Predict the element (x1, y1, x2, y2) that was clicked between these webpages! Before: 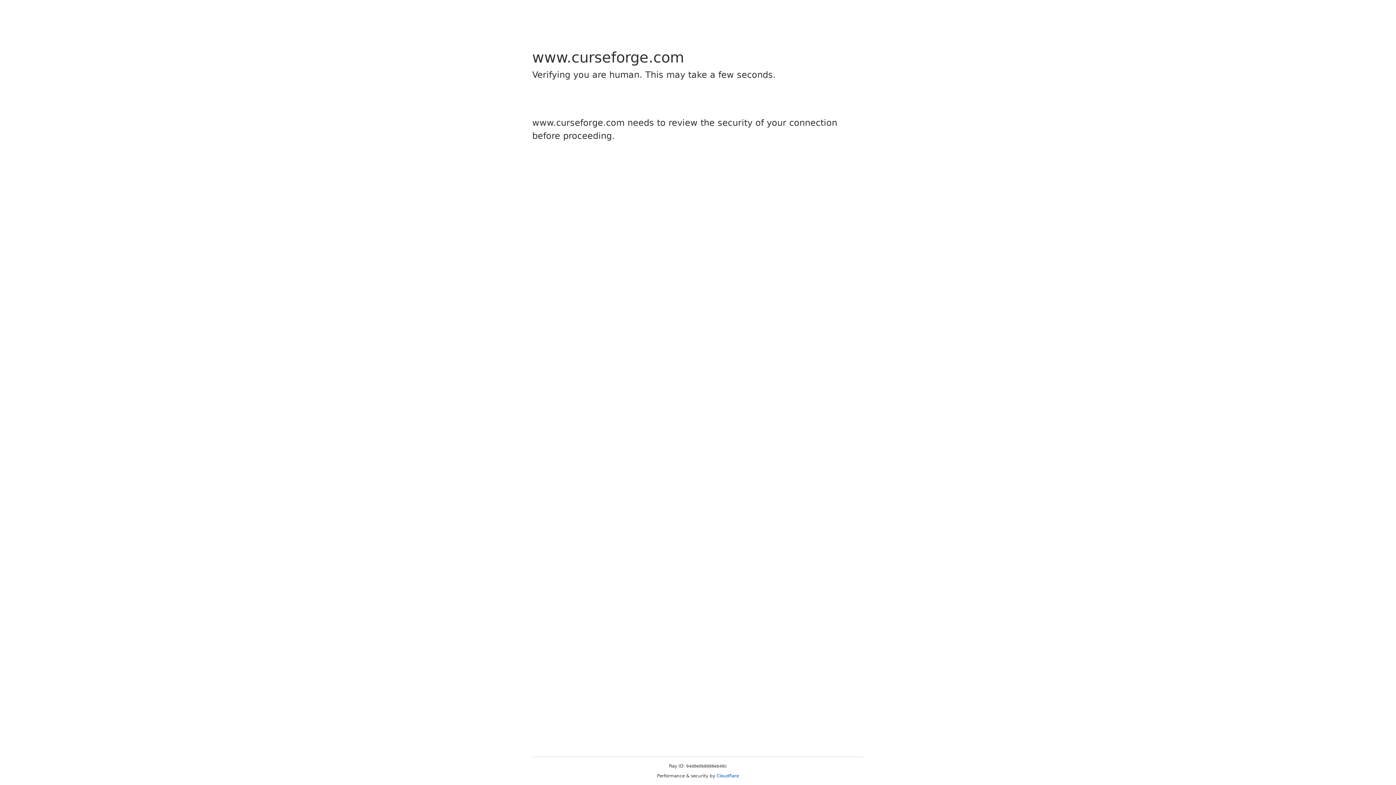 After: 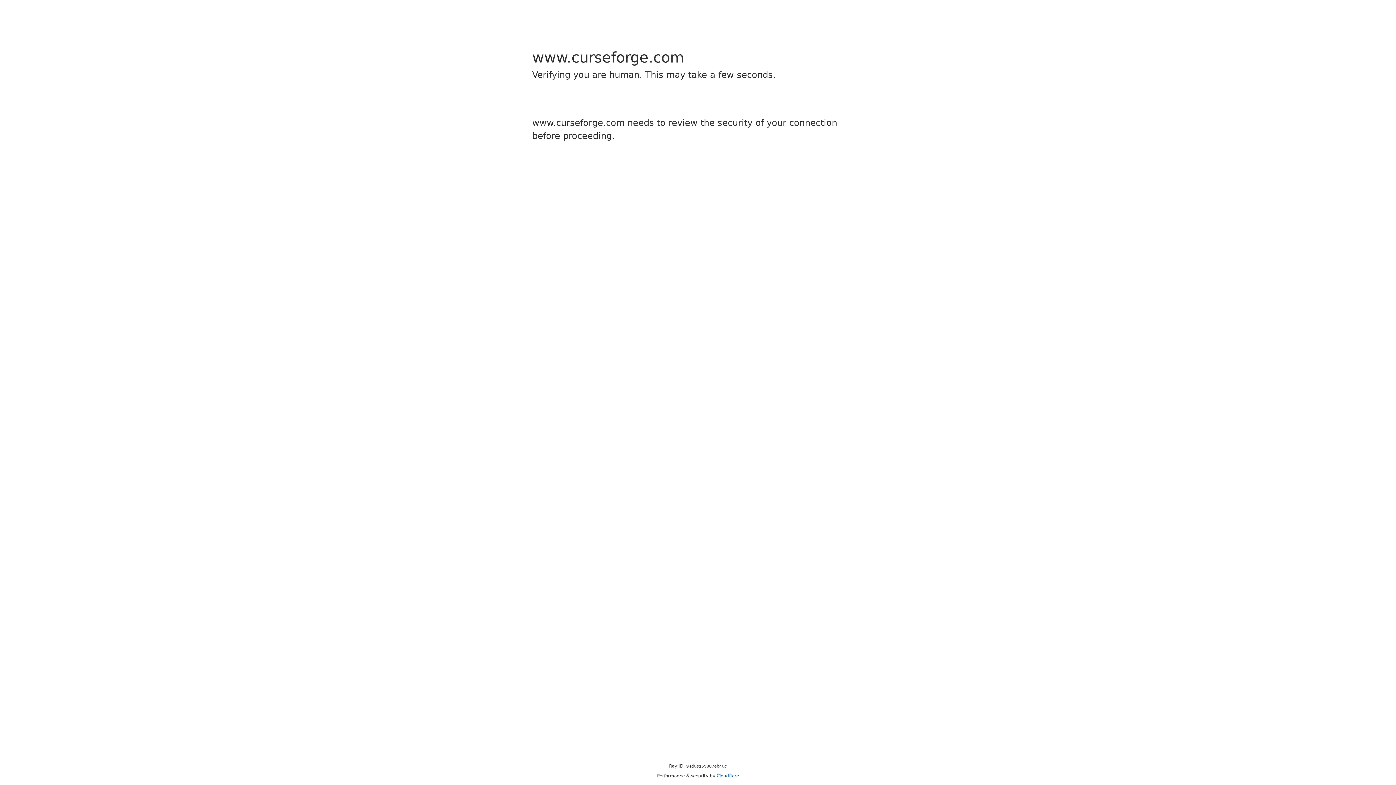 Action: bbox: (716, 773, 739, 778) label: Cloudflare